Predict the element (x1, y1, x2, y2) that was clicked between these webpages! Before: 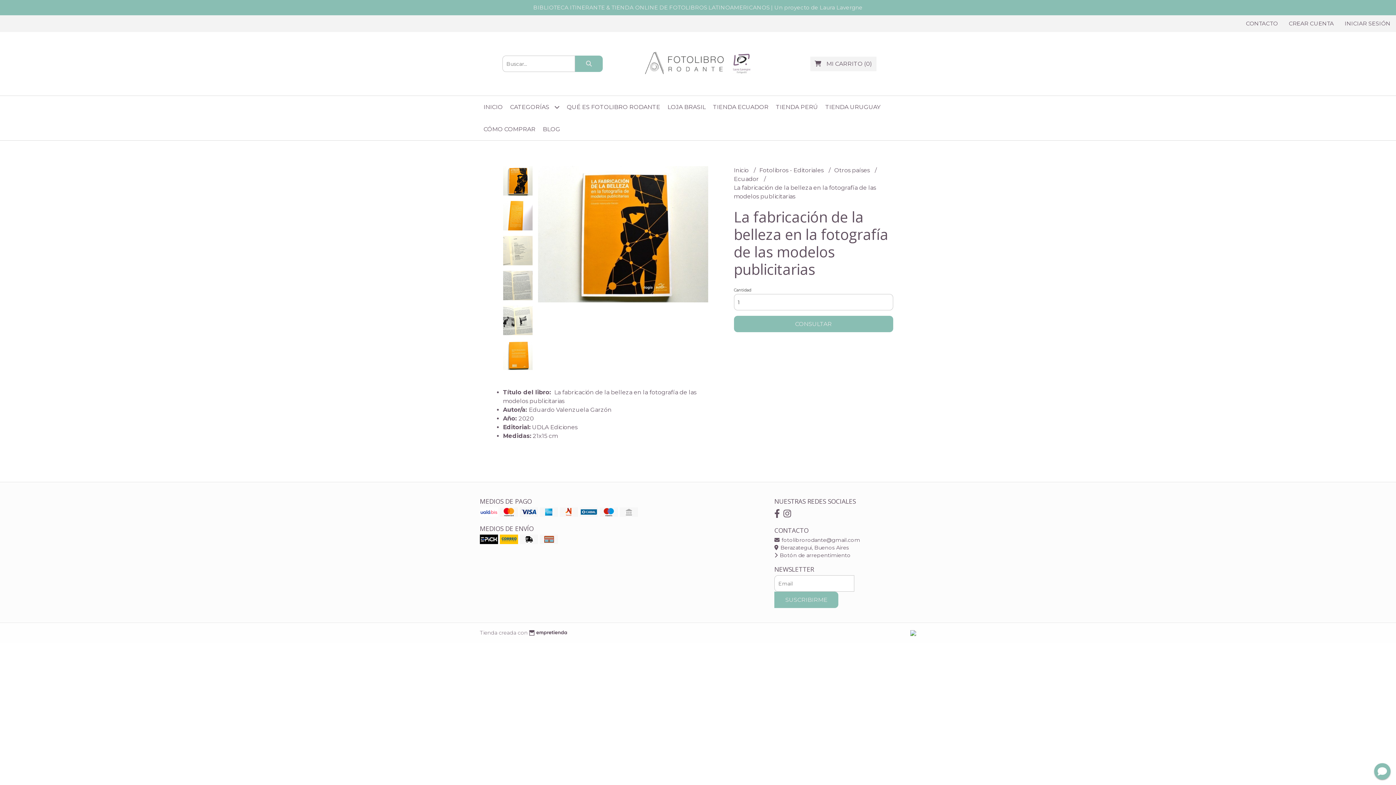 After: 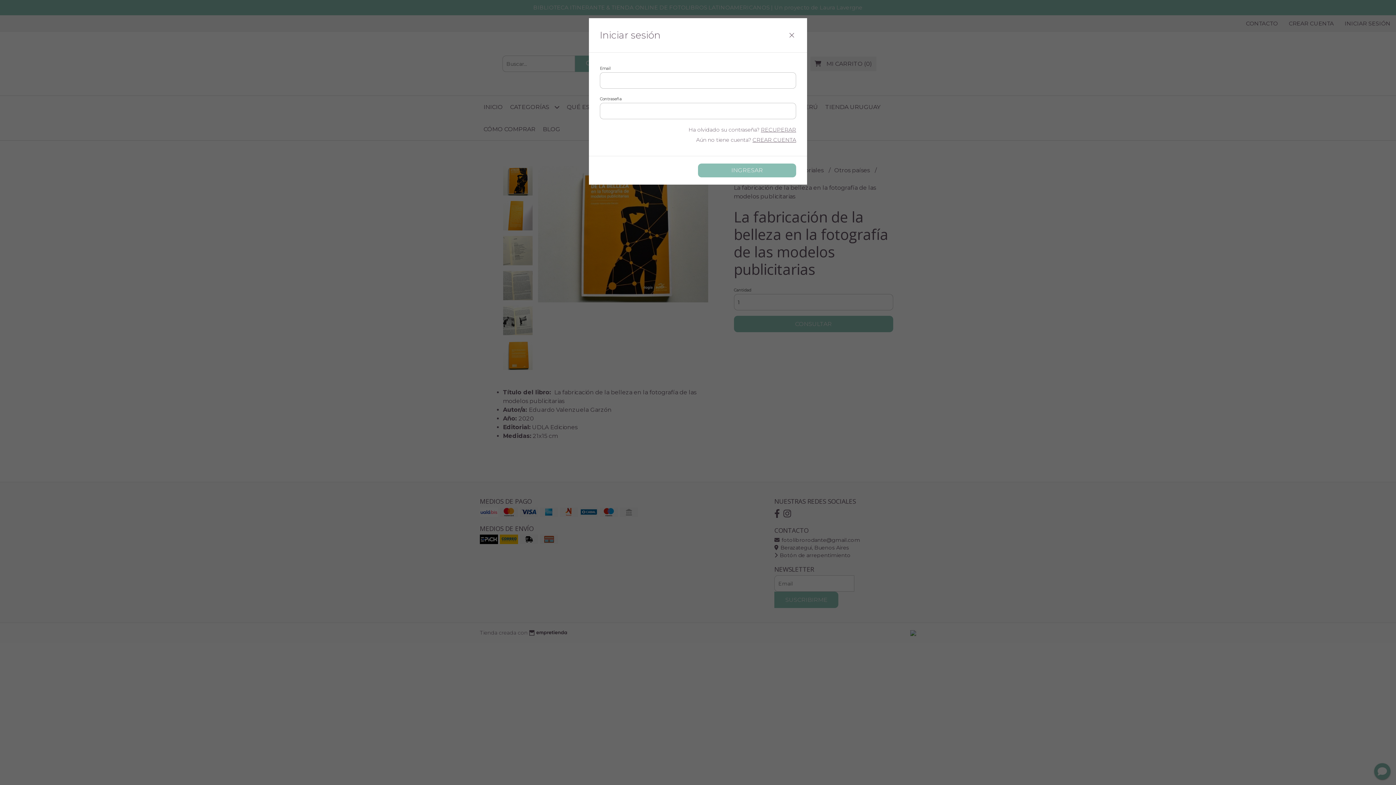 Action: bbox: (1339, 15, 1396, 32) label: INICIAR SESIÓN